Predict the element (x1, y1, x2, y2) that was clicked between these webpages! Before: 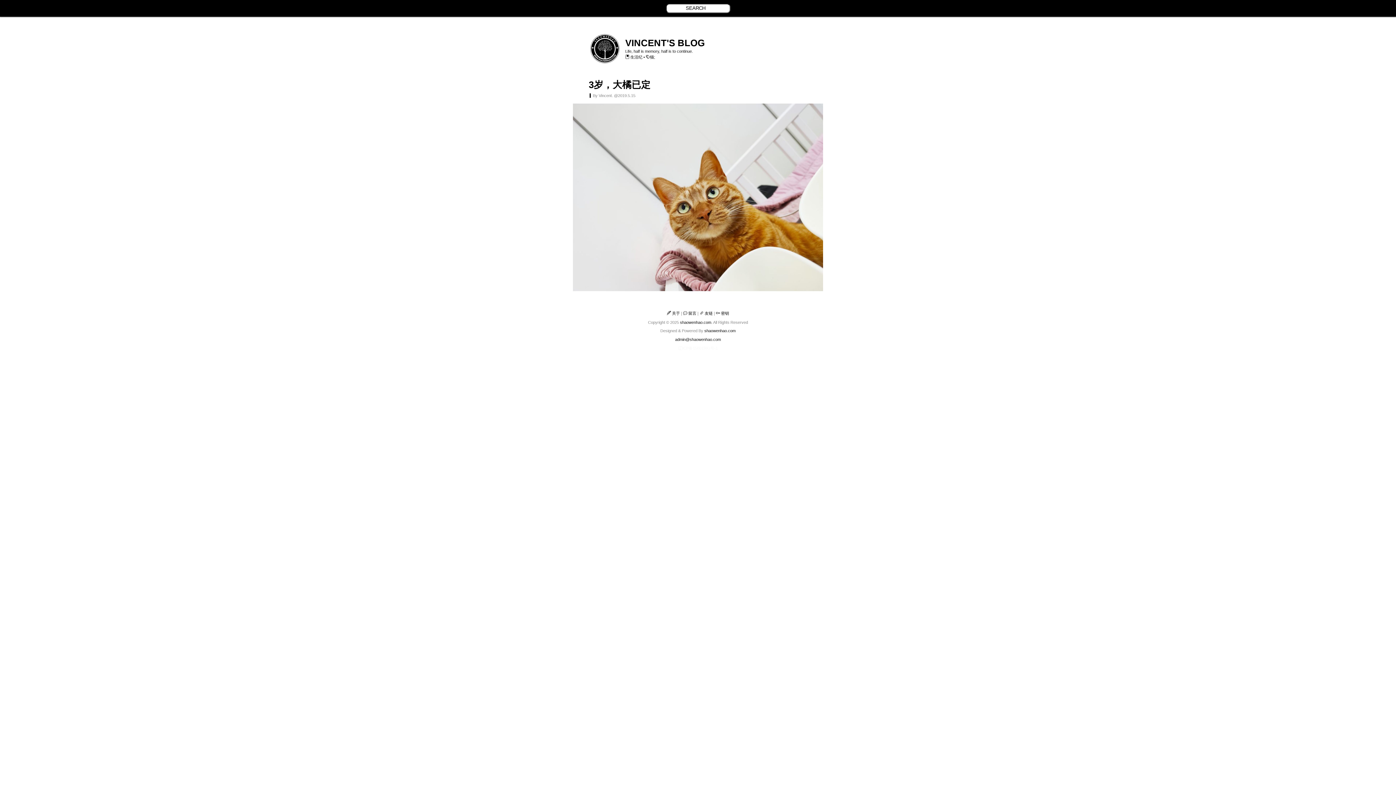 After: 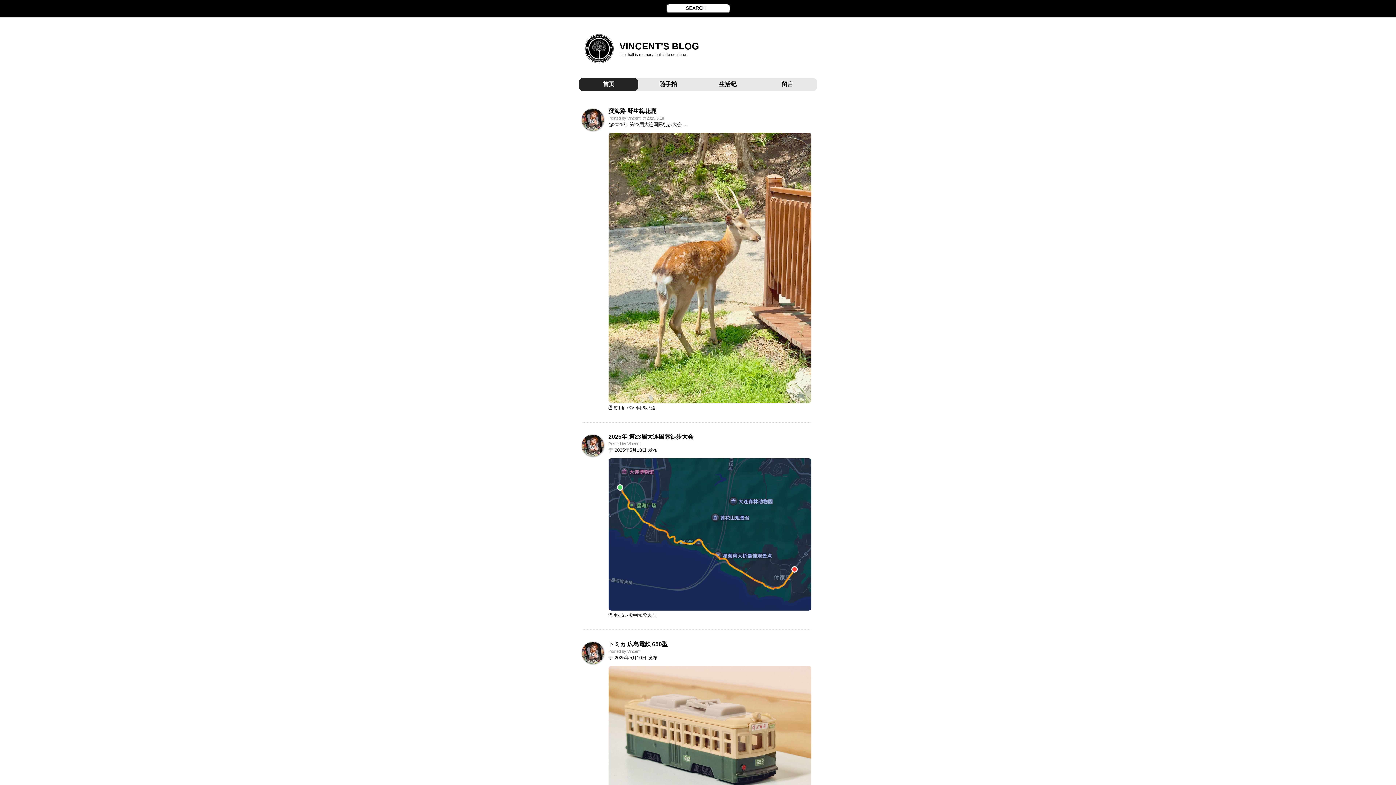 Action: label: shaowenhao.com bbox: (680, 320, 711, 324)